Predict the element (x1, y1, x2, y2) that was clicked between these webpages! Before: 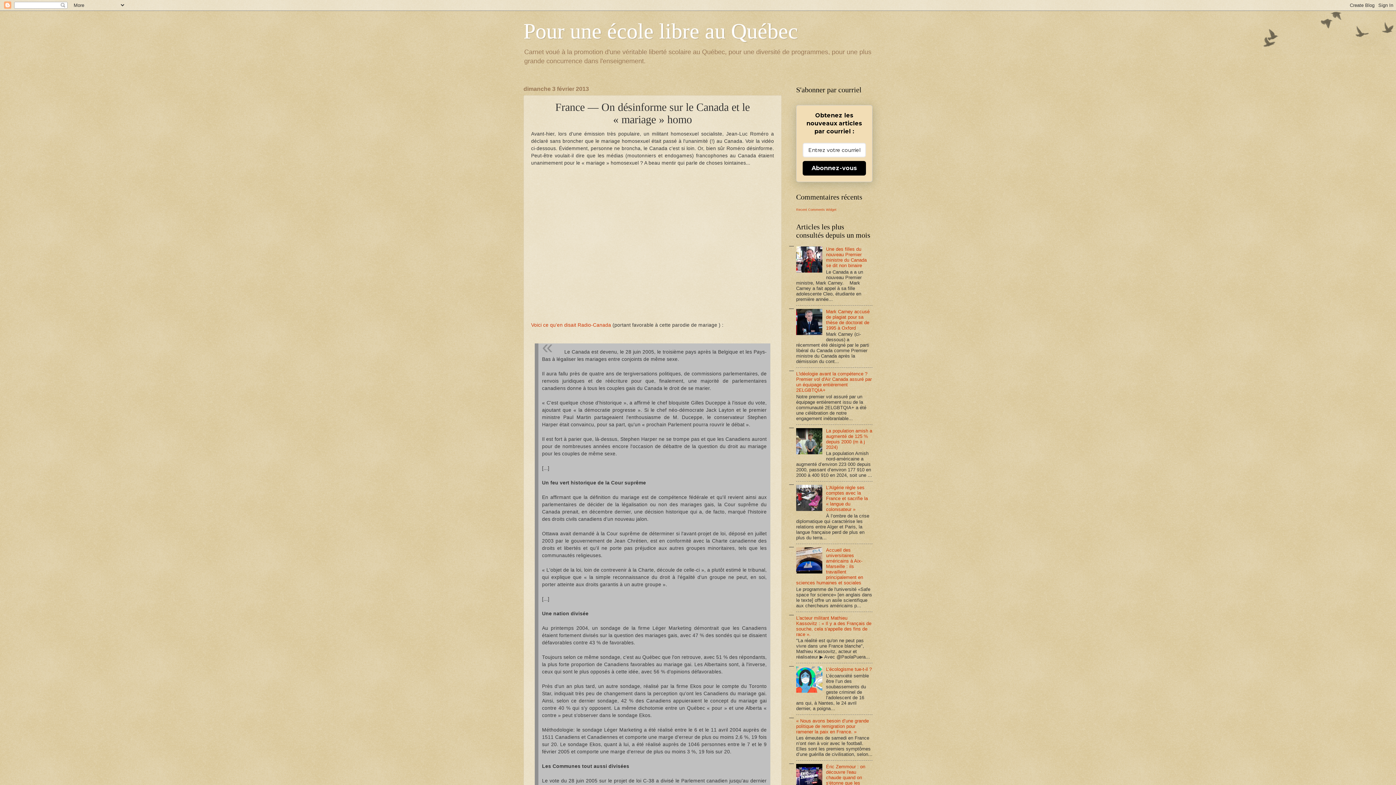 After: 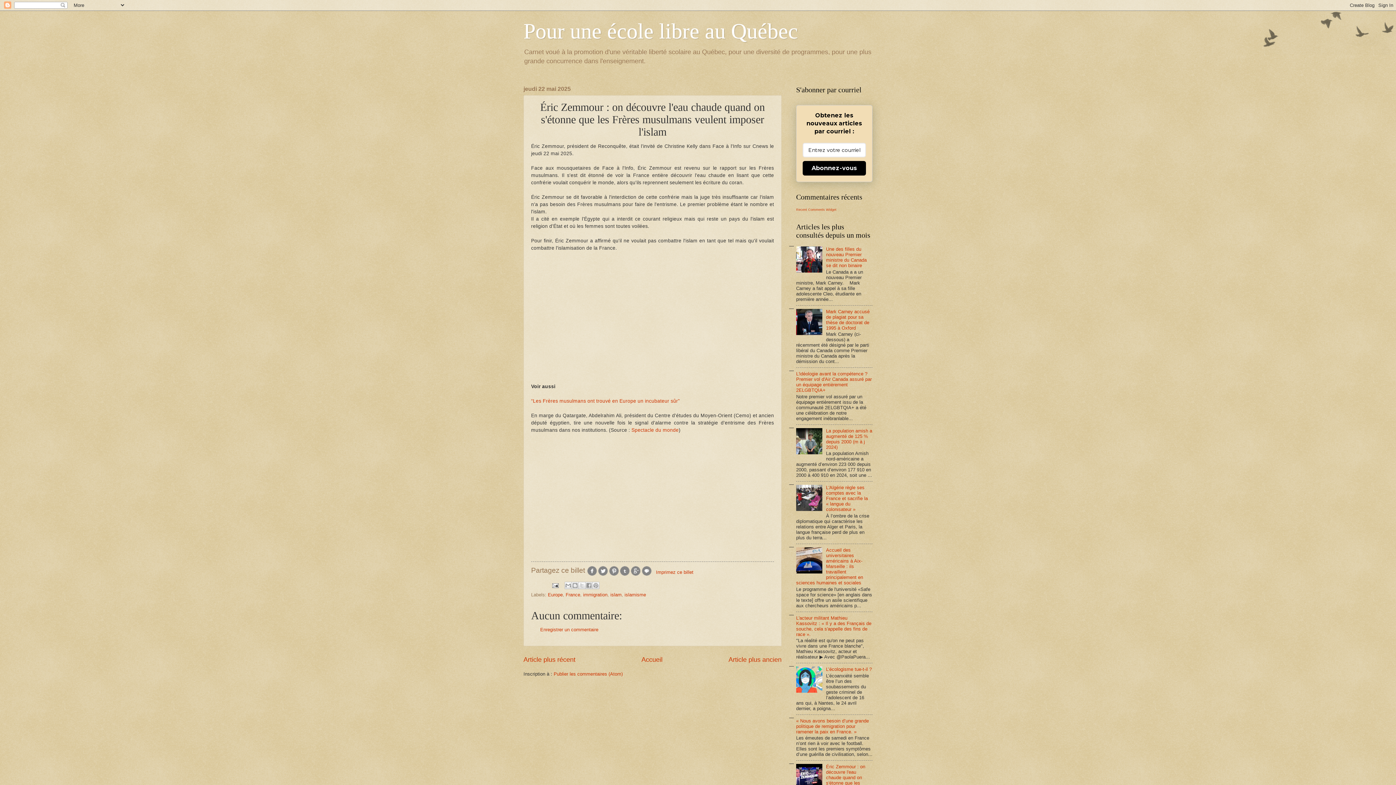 Action: label: Éric Zemmour : on découvre l'eau chaude quand on s'étonne que les Frères musulmans veulent imposer l'islam bbox: (796, 764, 865, 802)